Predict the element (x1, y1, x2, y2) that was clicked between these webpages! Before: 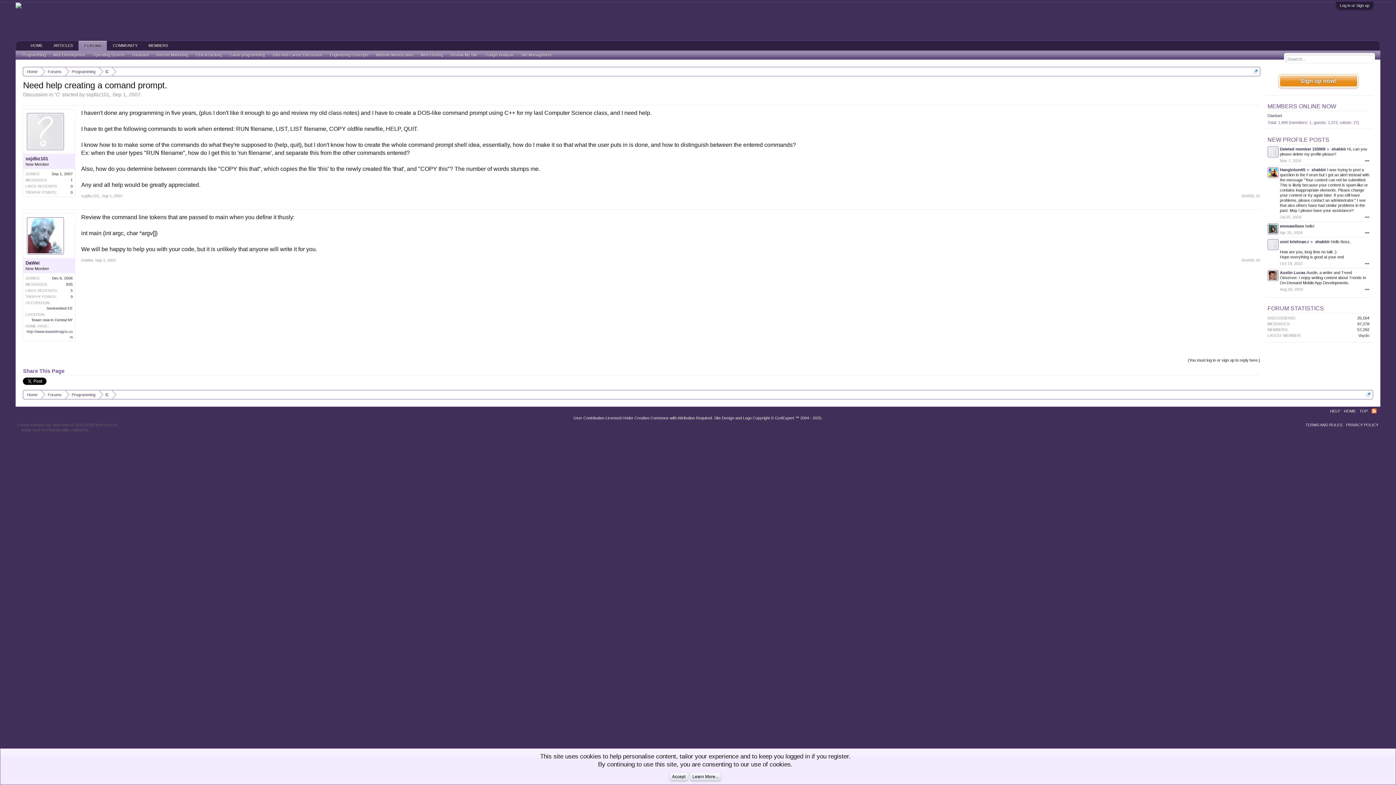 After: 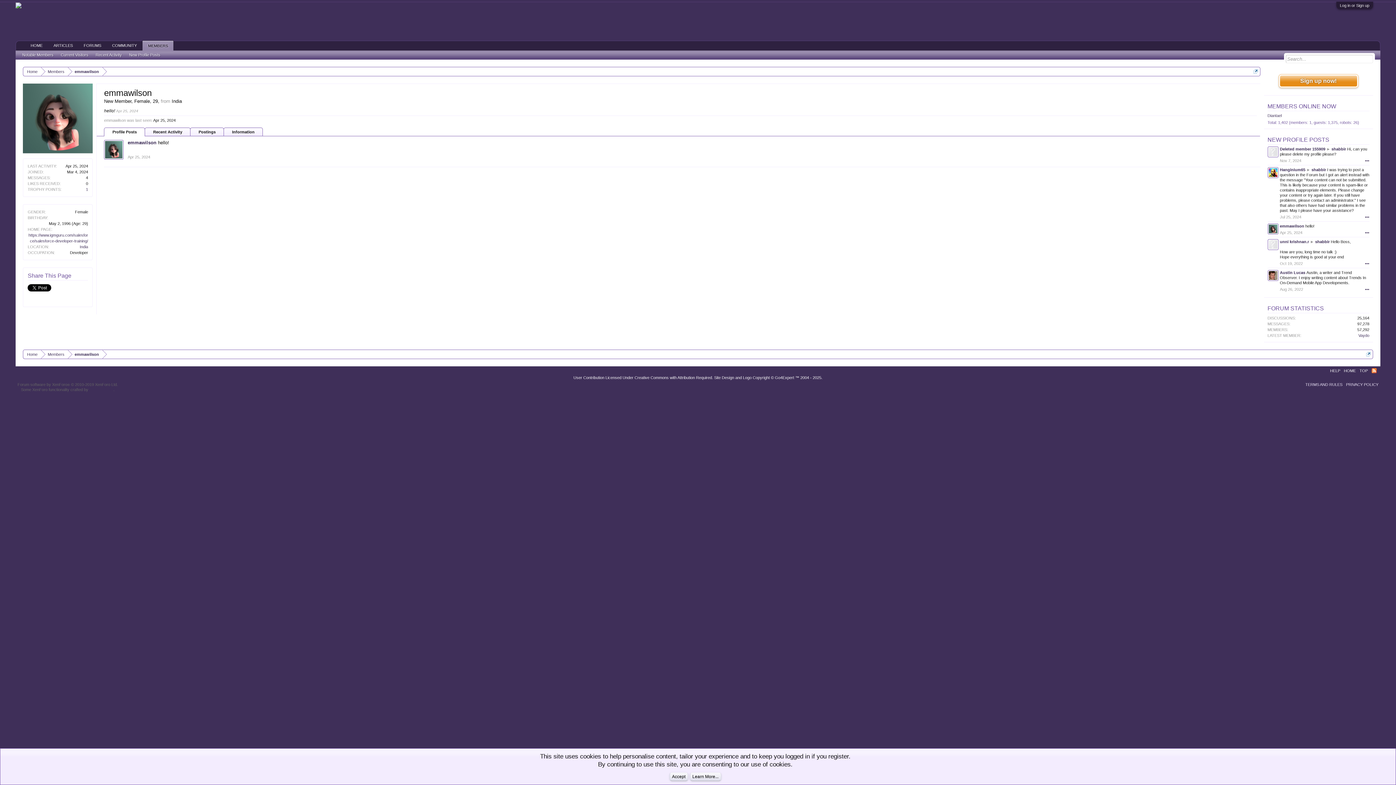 Action: bbox: (1280, 230, 1302, 235) label: Apr 25, 2024